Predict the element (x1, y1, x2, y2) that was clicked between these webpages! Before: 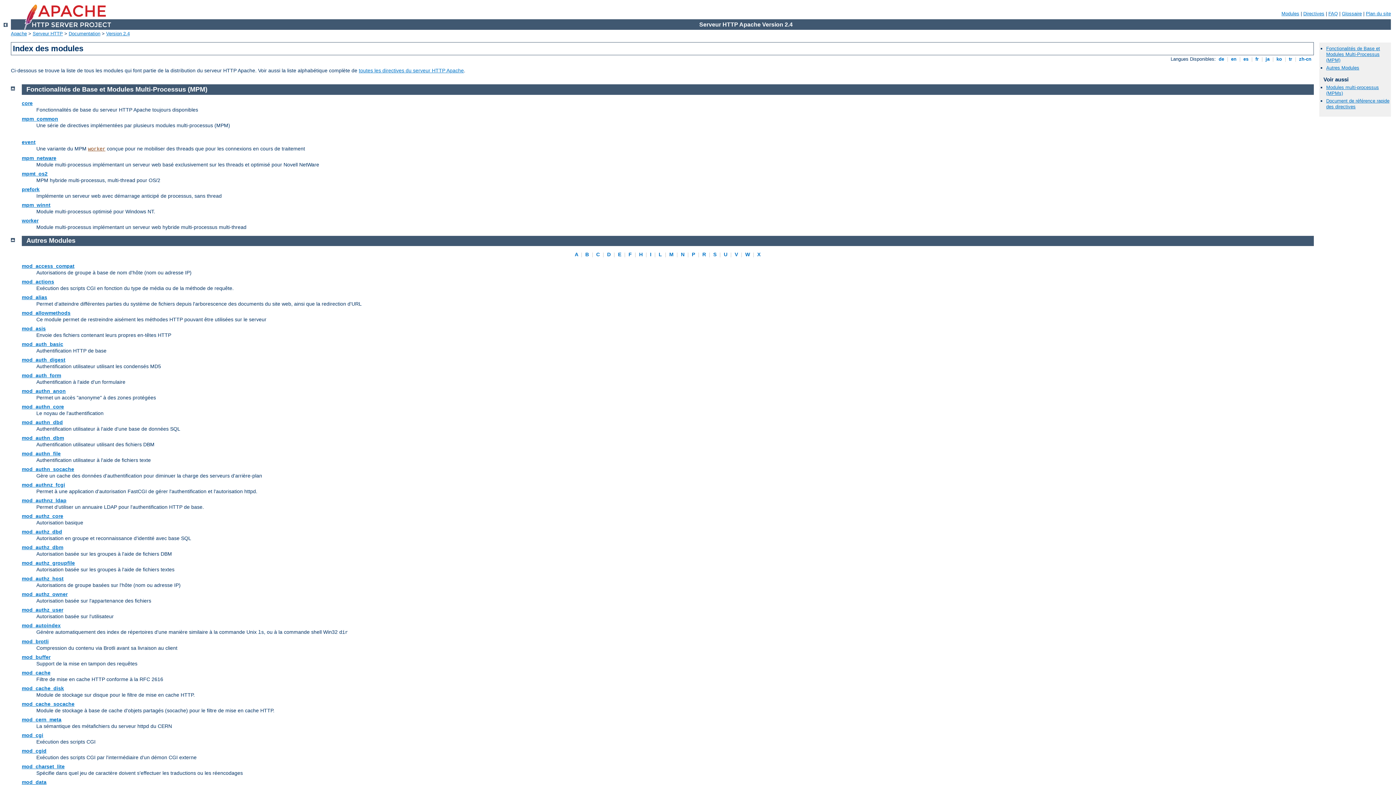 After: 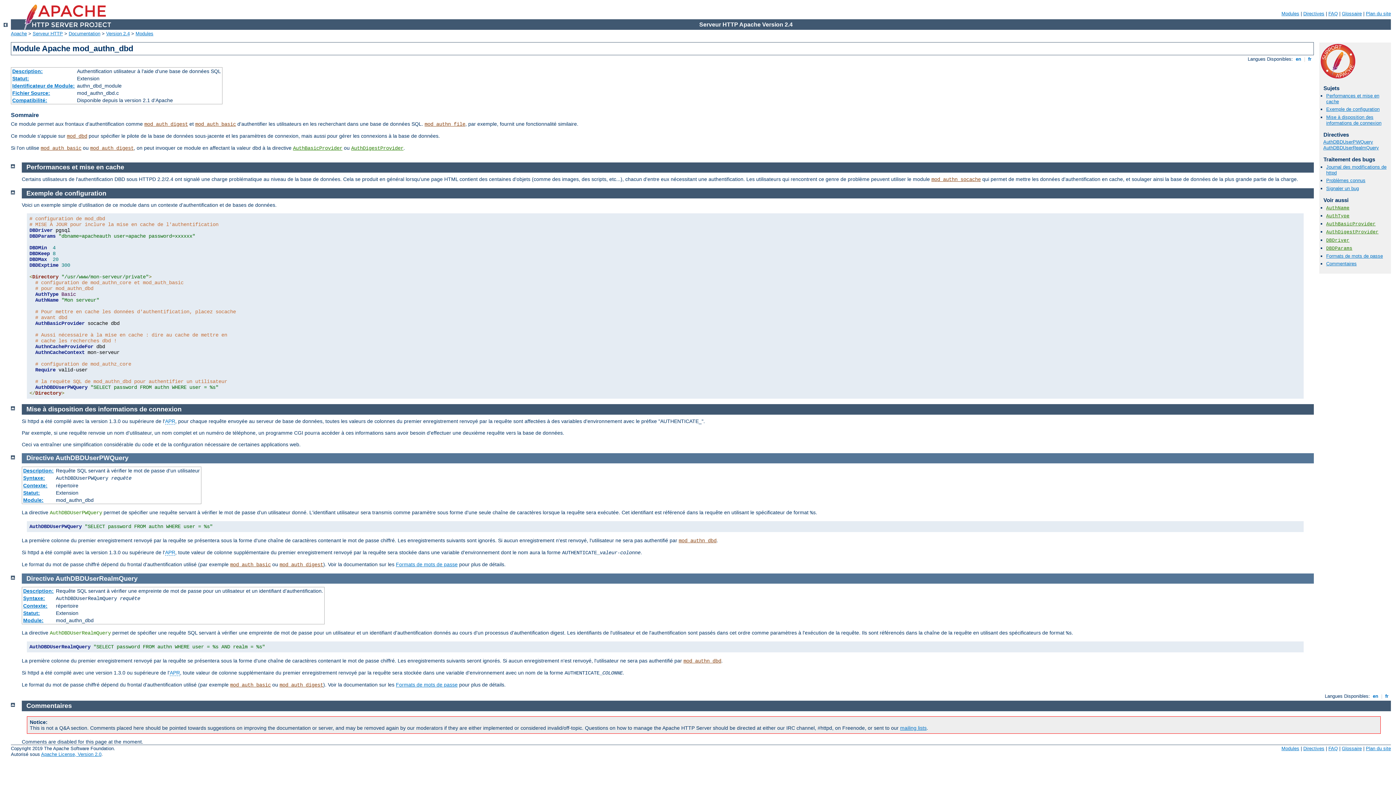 Action: label: mod_authn_dbd bbox: (21, 419, 62, 425)